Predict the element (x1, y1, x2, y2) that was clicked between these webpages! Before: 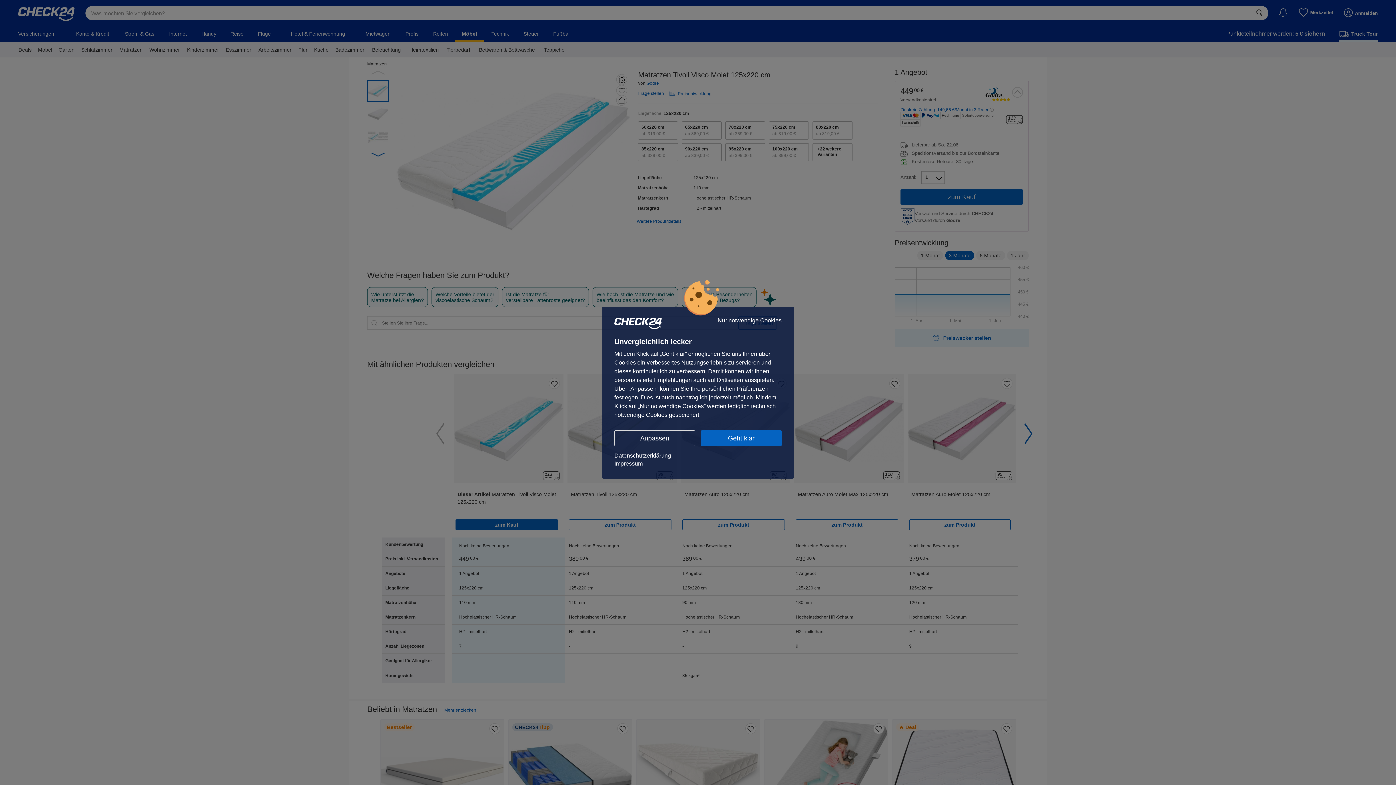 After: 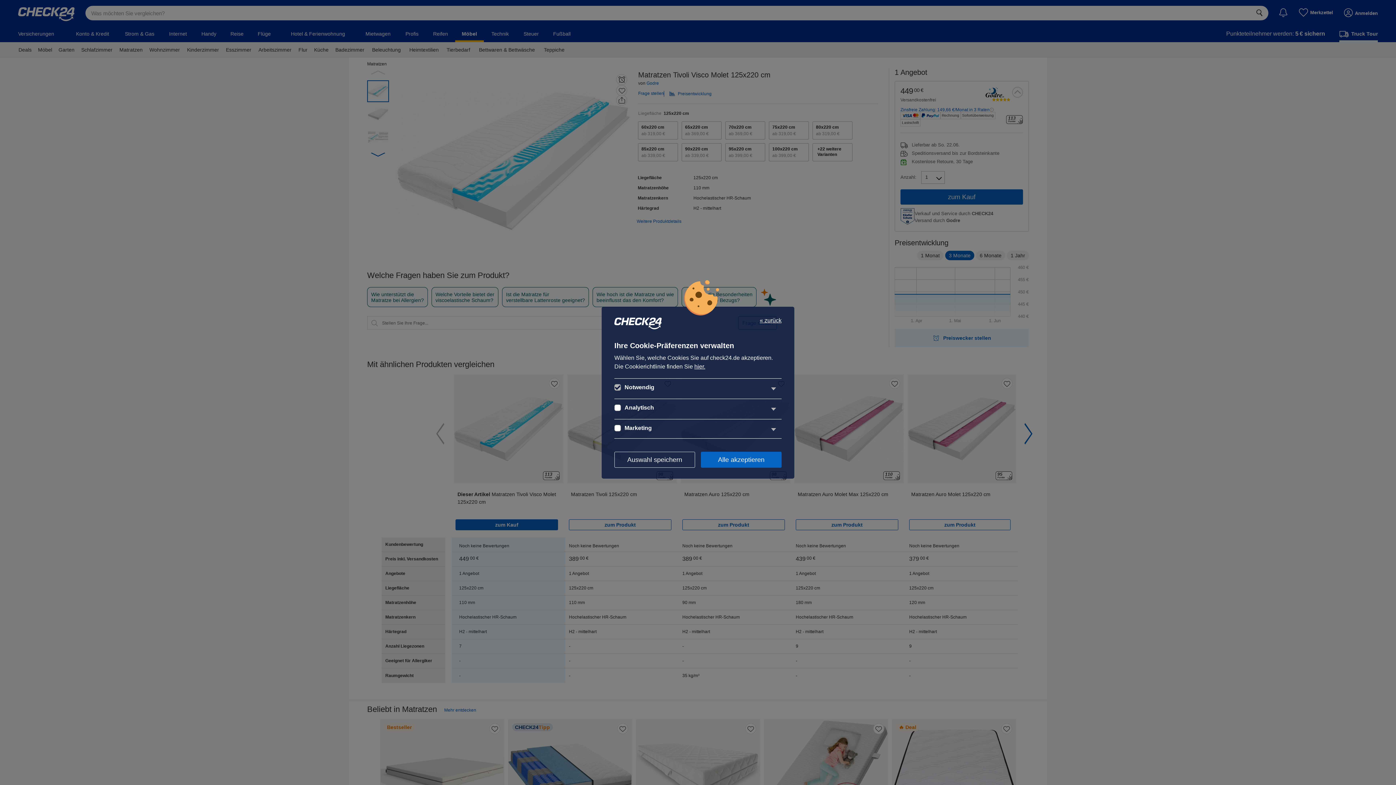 Action: label: Anpassen bbox: (614, 430, 695, 446)